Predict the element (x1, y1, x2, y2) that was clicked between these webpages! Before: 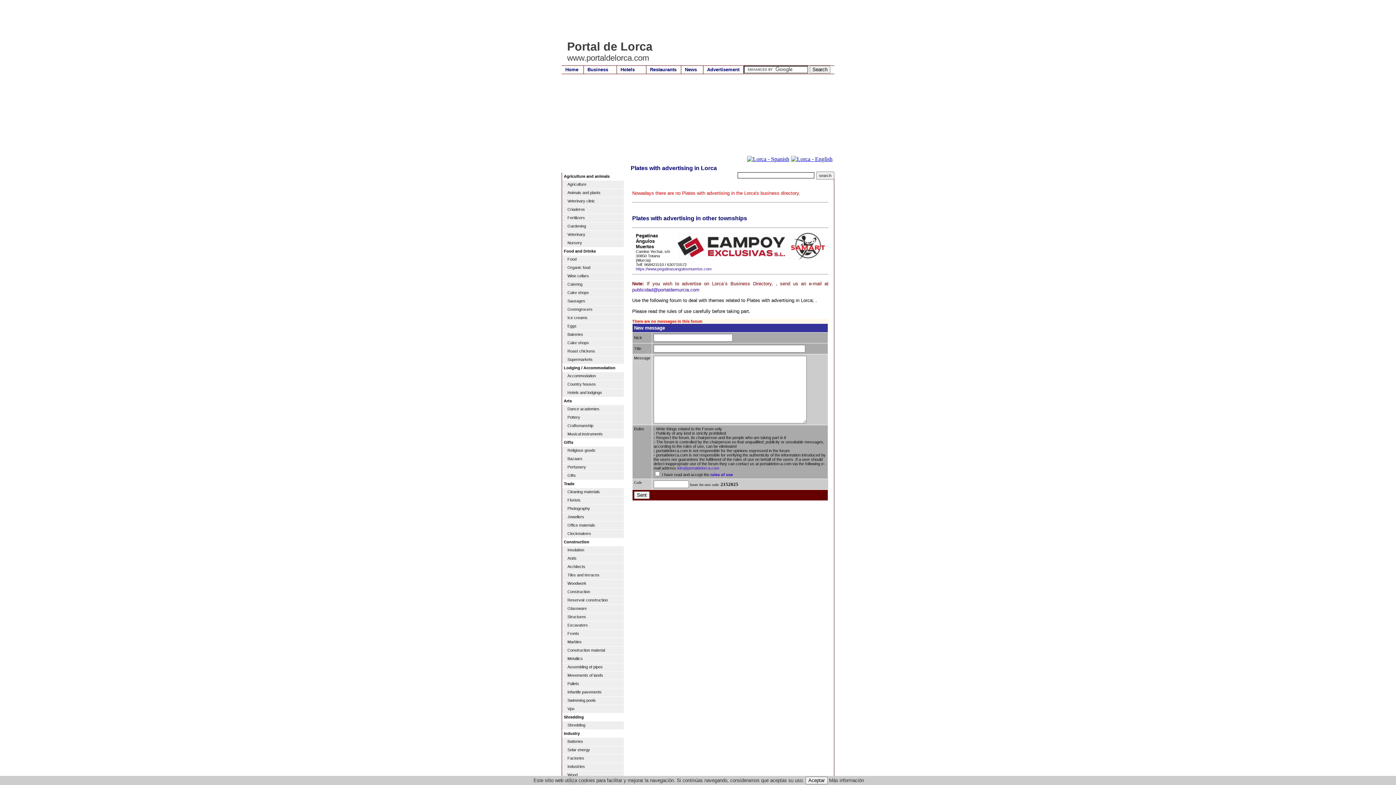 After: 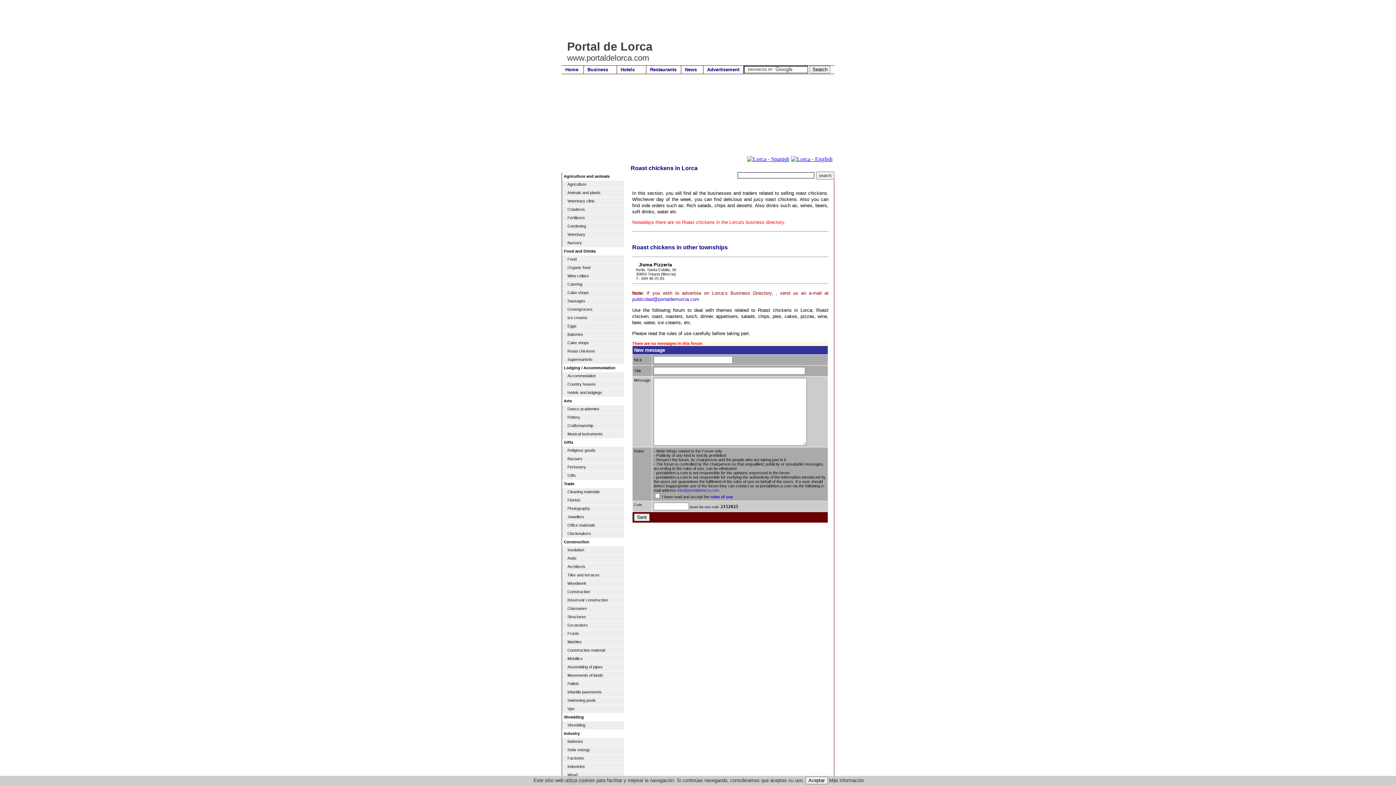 Action: label: Roast chickens bbox: (562, 347, 624, 356)